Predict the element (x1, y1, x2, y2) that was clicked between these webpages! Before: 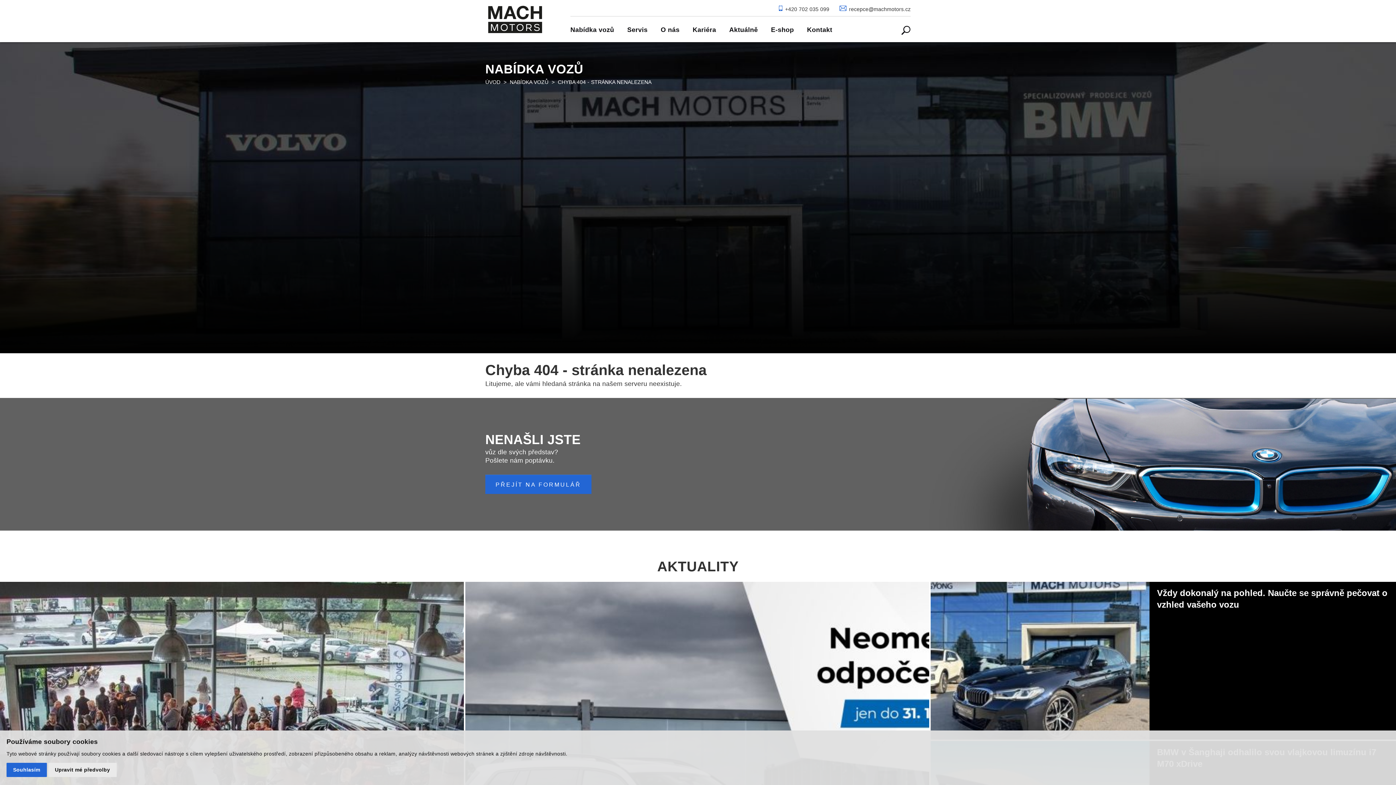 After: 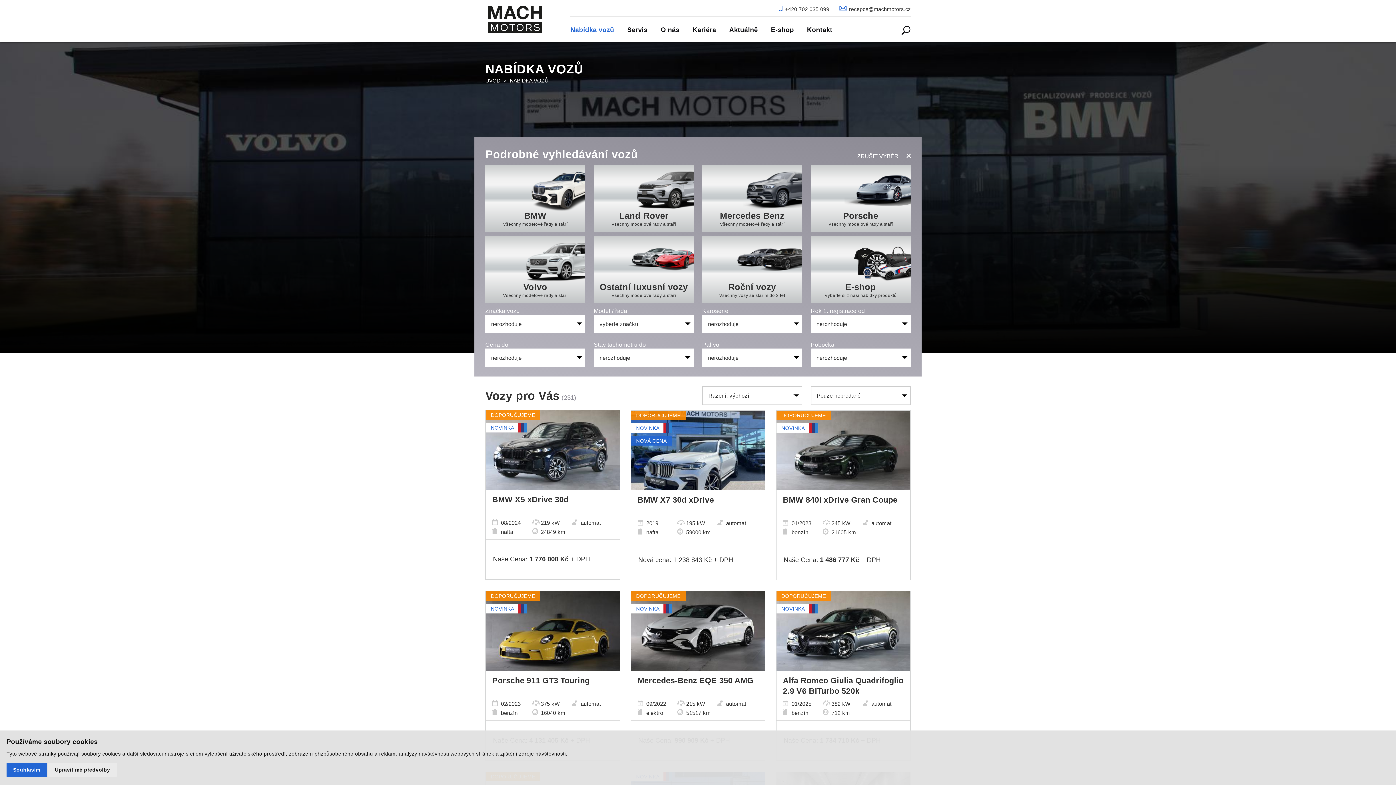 Action: bbox: (570, 26, 614, 33) label: Nabídka vozů